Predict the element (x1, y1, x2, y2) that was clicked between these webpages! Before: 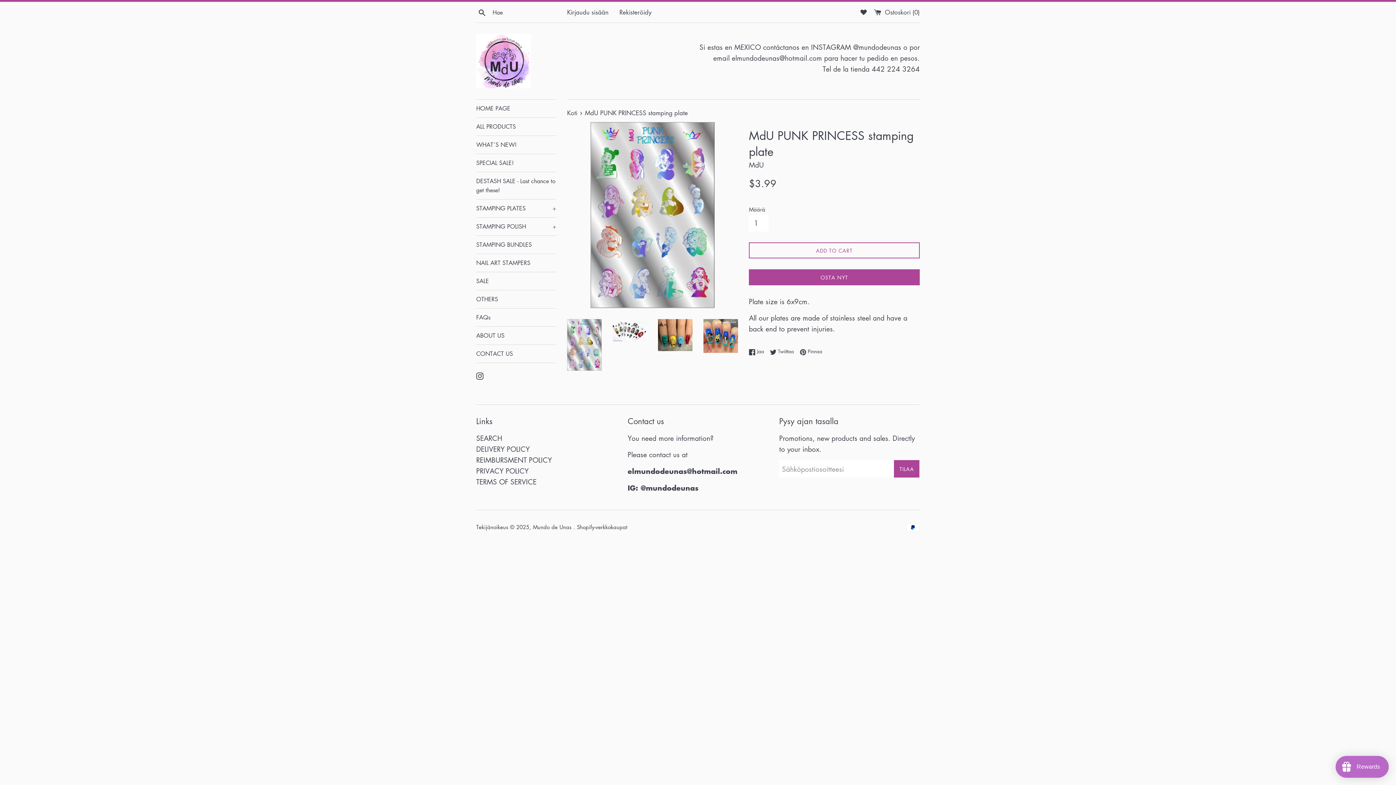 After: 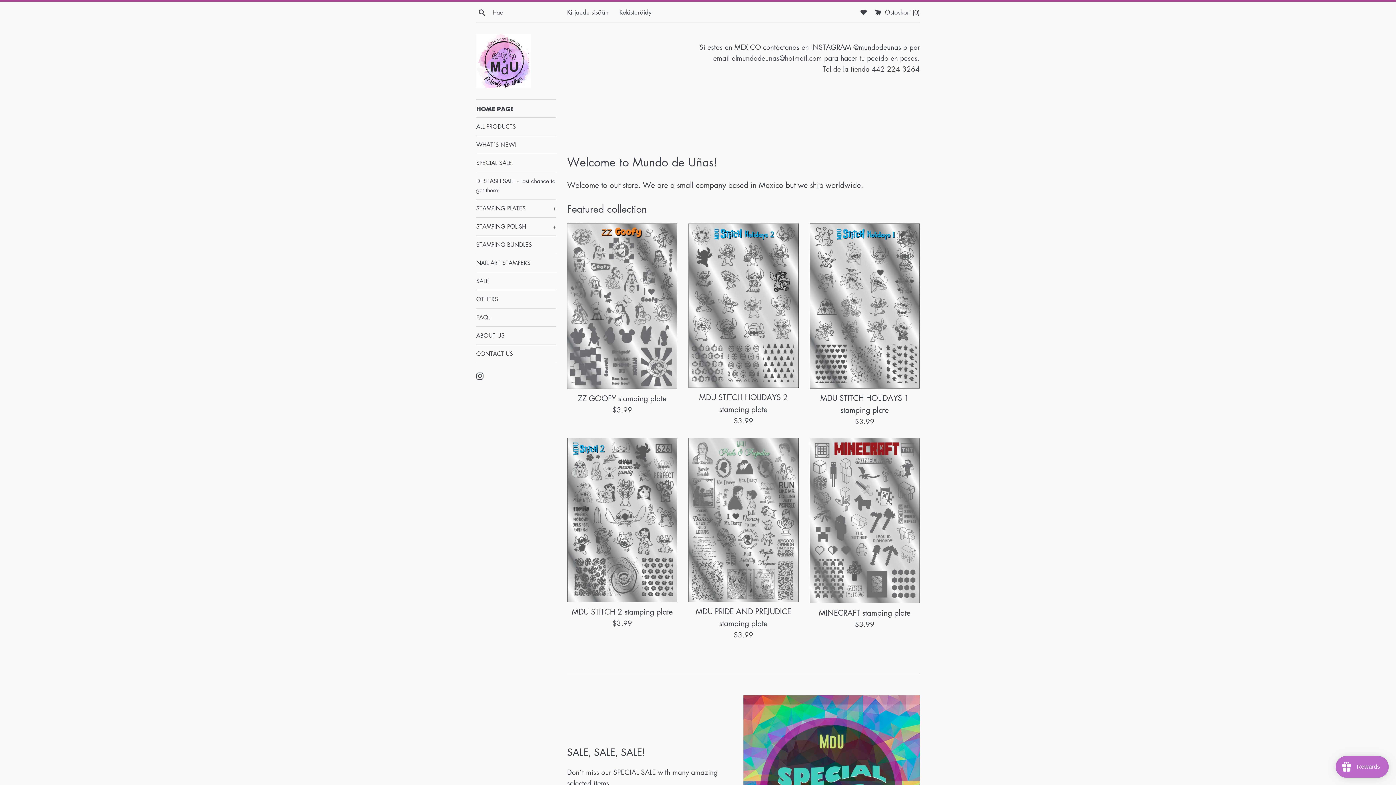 Action: bbox: (567, 108, 579, 117) label: Koti 